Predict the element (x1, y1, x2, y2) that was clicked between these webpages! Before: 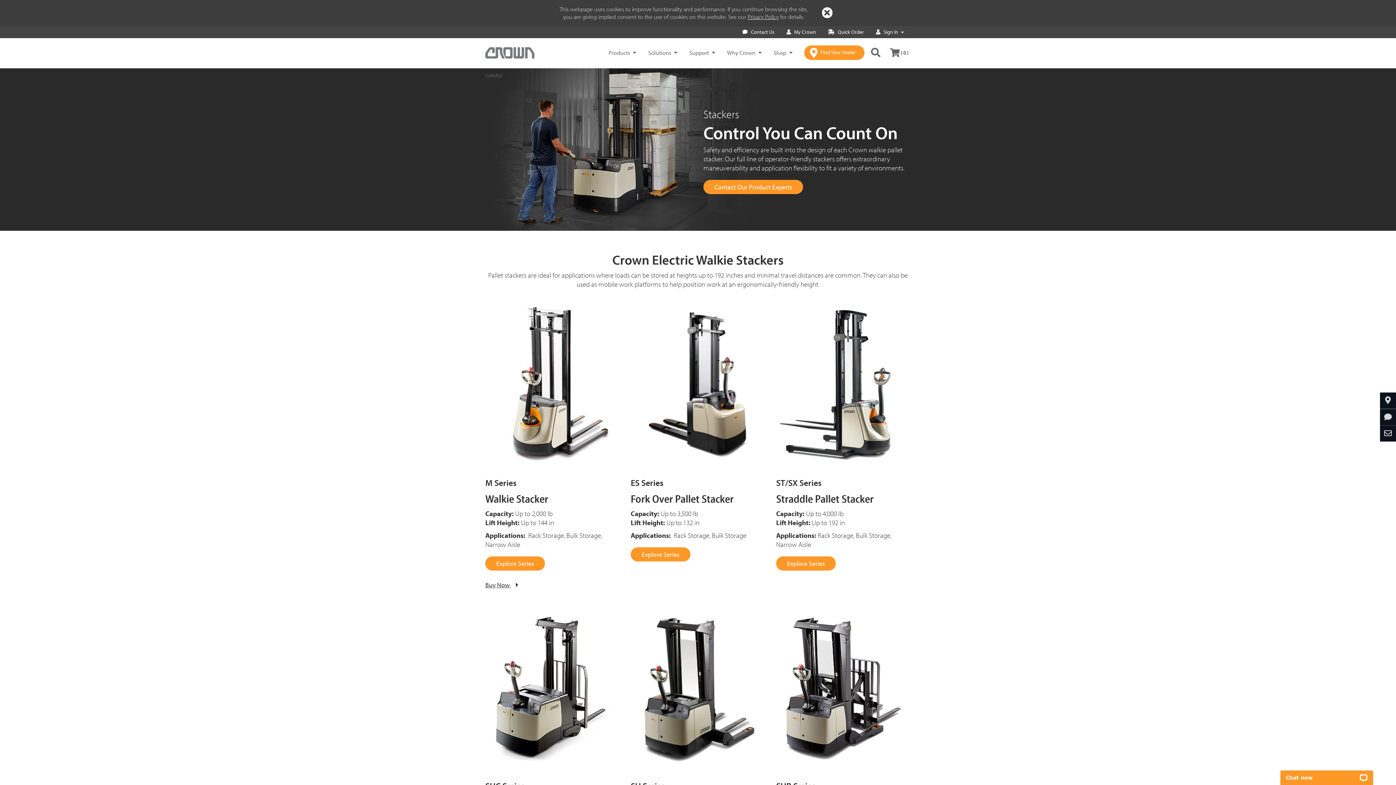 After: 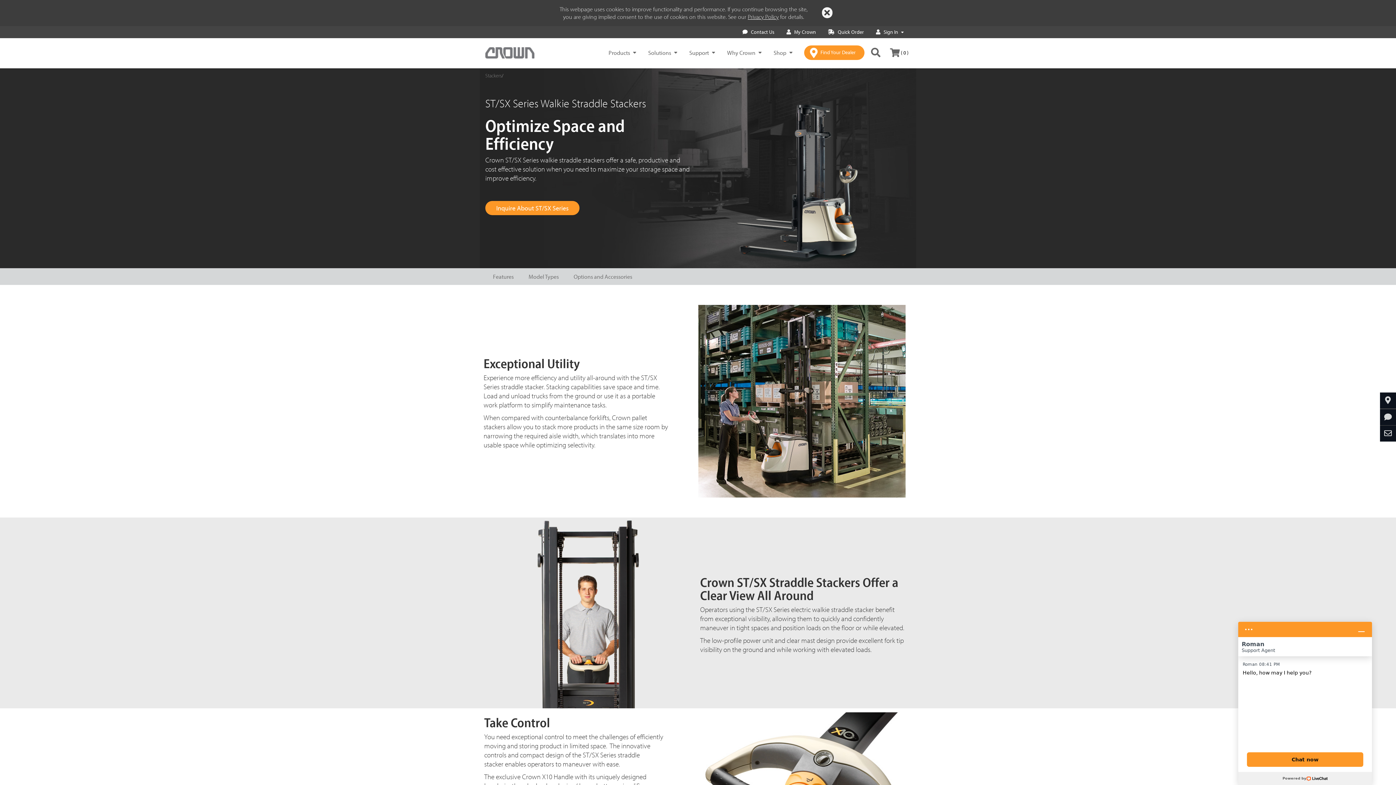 Action: bbox: (776, 556, 836, 570) label: Explore Series